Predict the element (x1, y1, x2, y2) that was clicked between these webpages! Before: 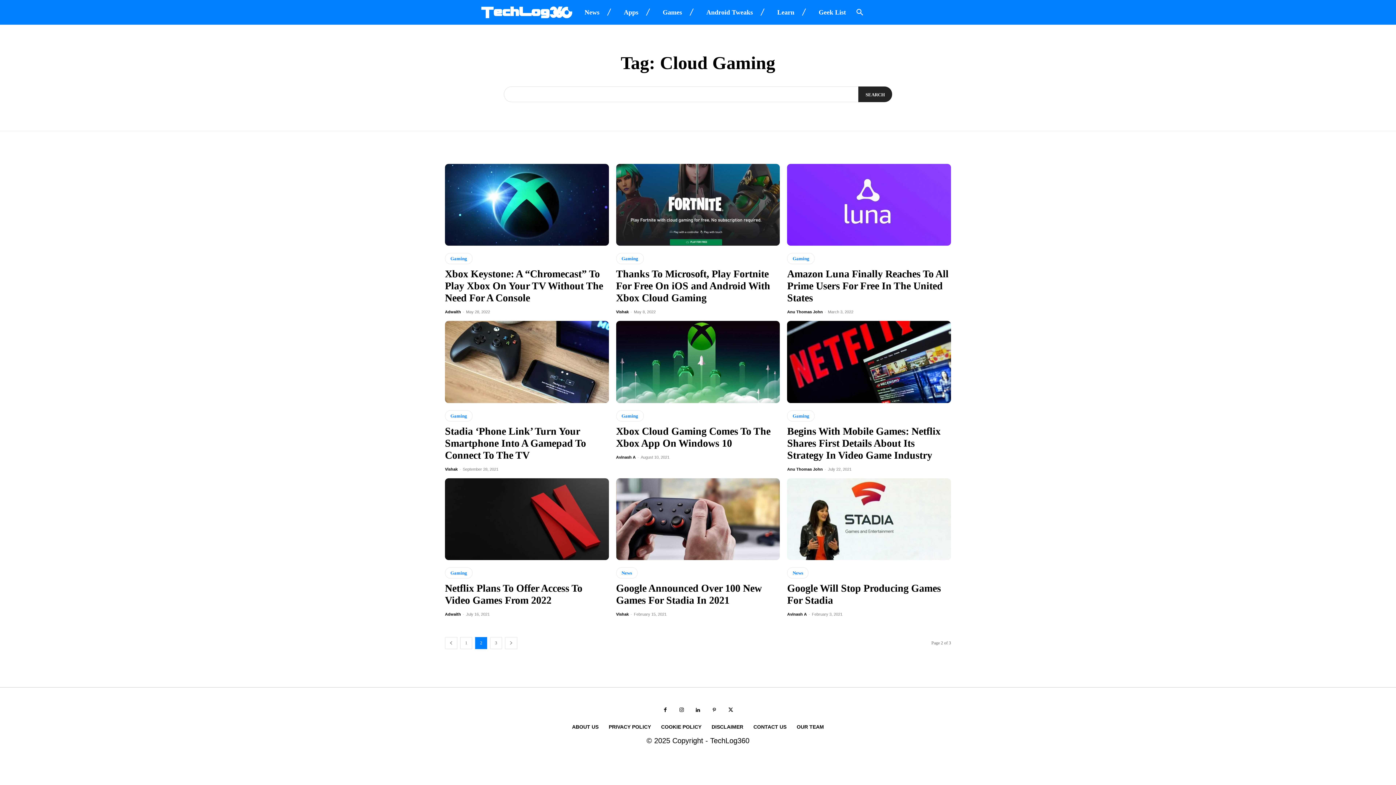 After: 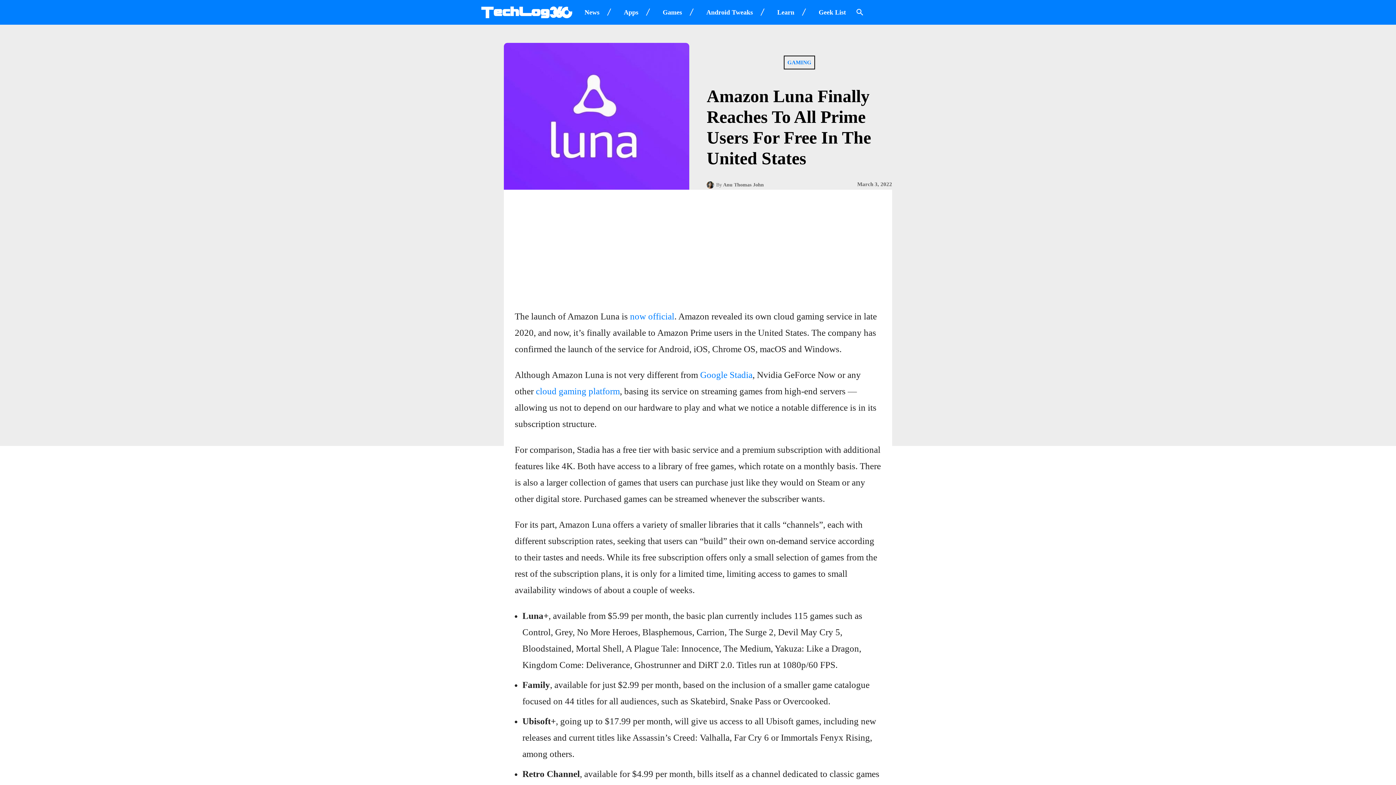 Action: bbox: (787, 164, 951, 245)